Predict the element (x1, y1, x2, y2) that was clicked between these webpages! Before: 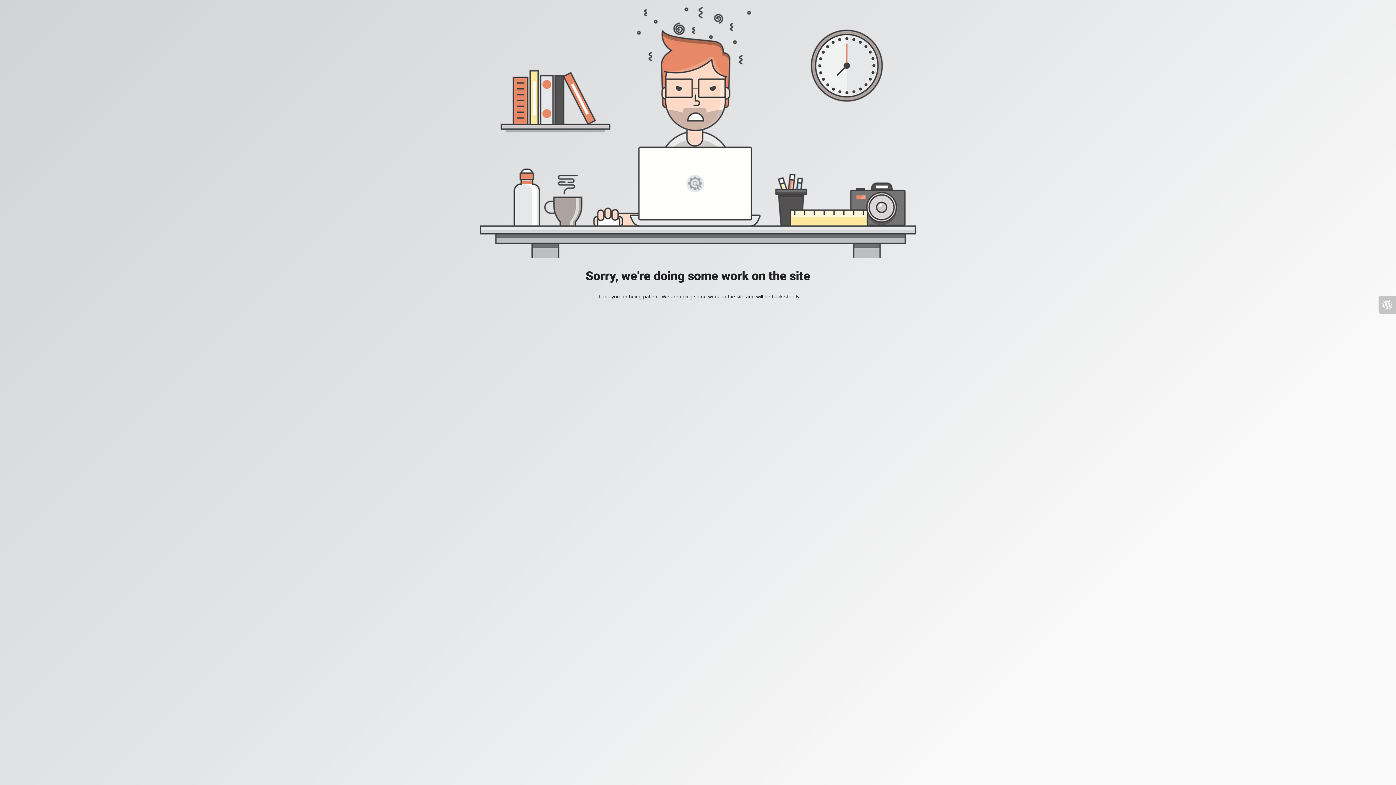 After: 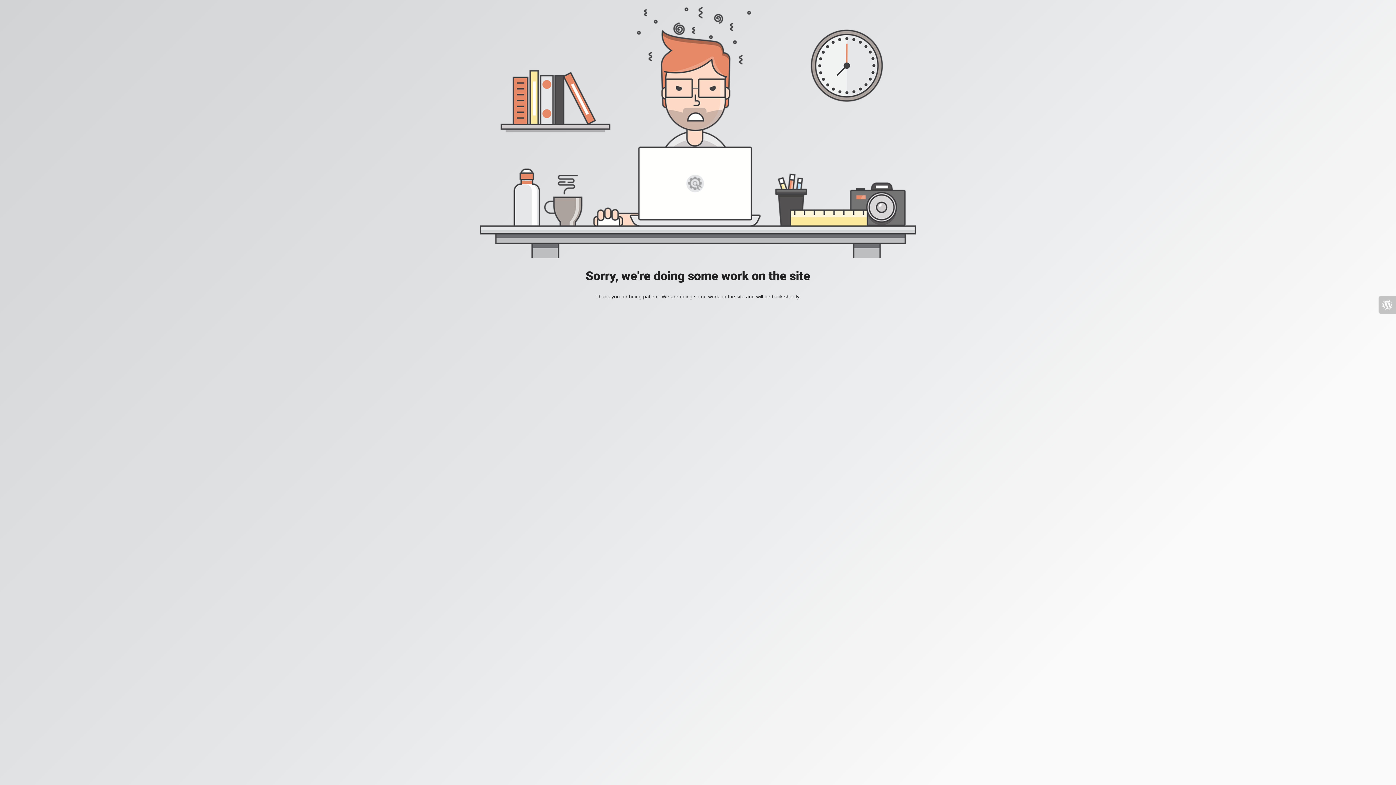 Action: bbox: (1378, 296, 1396, 313)